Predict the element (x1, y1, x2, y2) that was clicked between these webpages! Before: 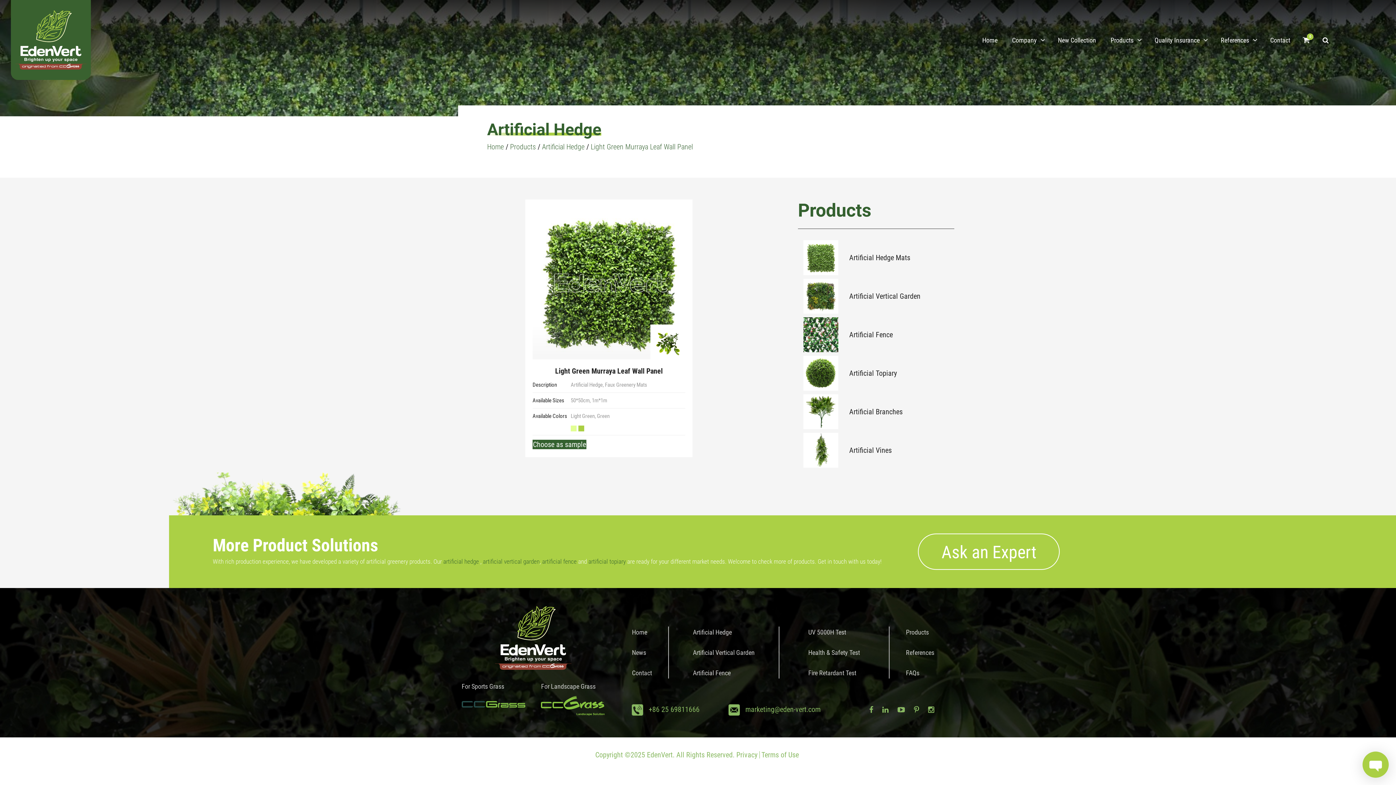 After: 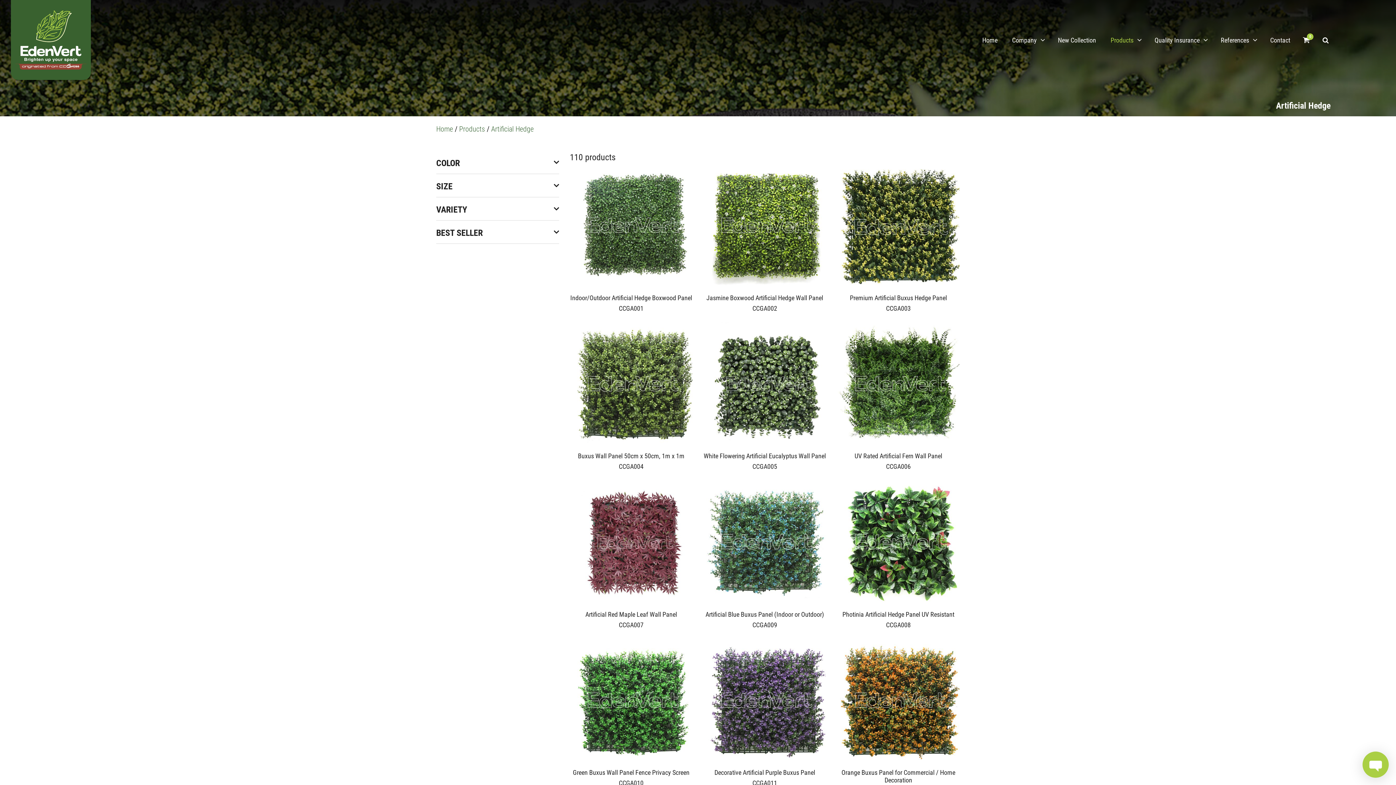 Action: bbox: (443, 558, 479, 565) label: artificial hedge